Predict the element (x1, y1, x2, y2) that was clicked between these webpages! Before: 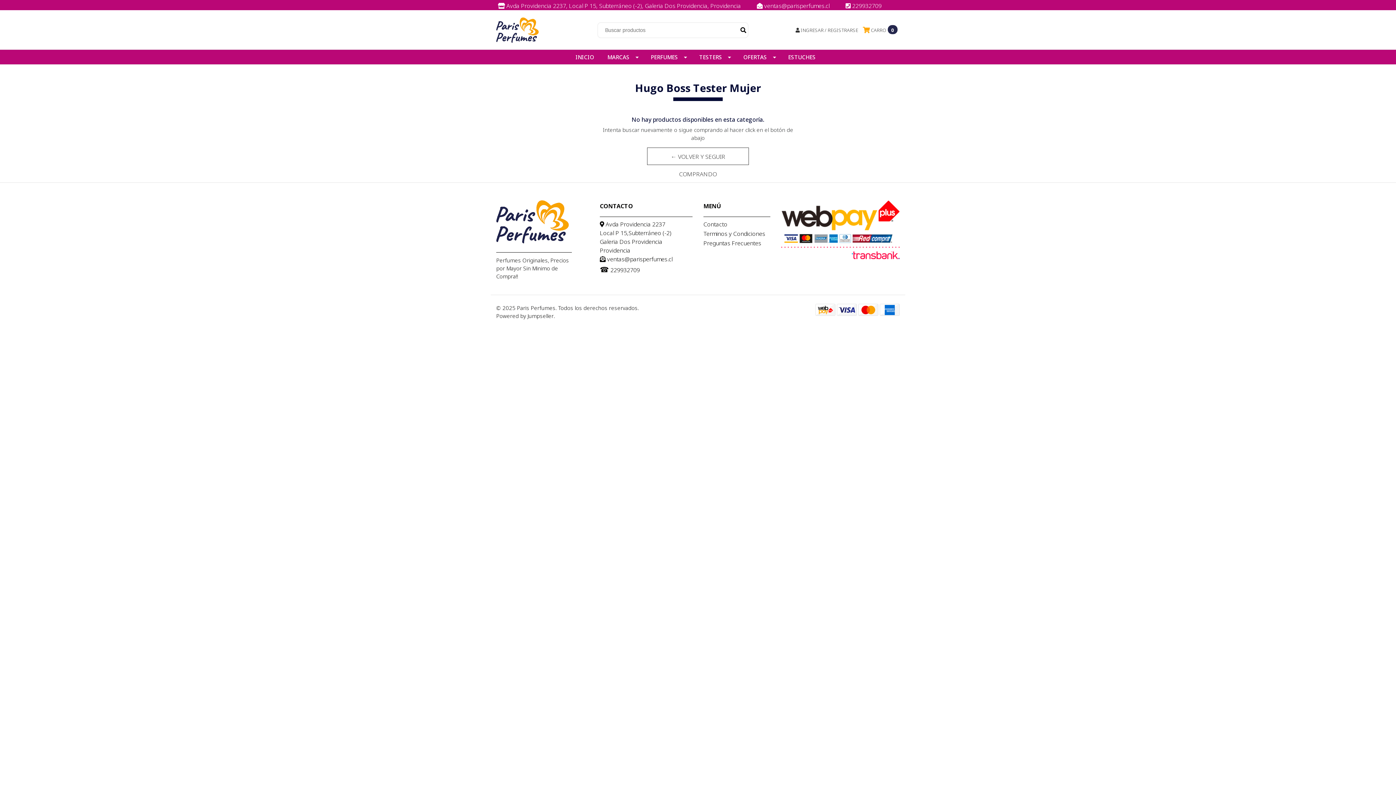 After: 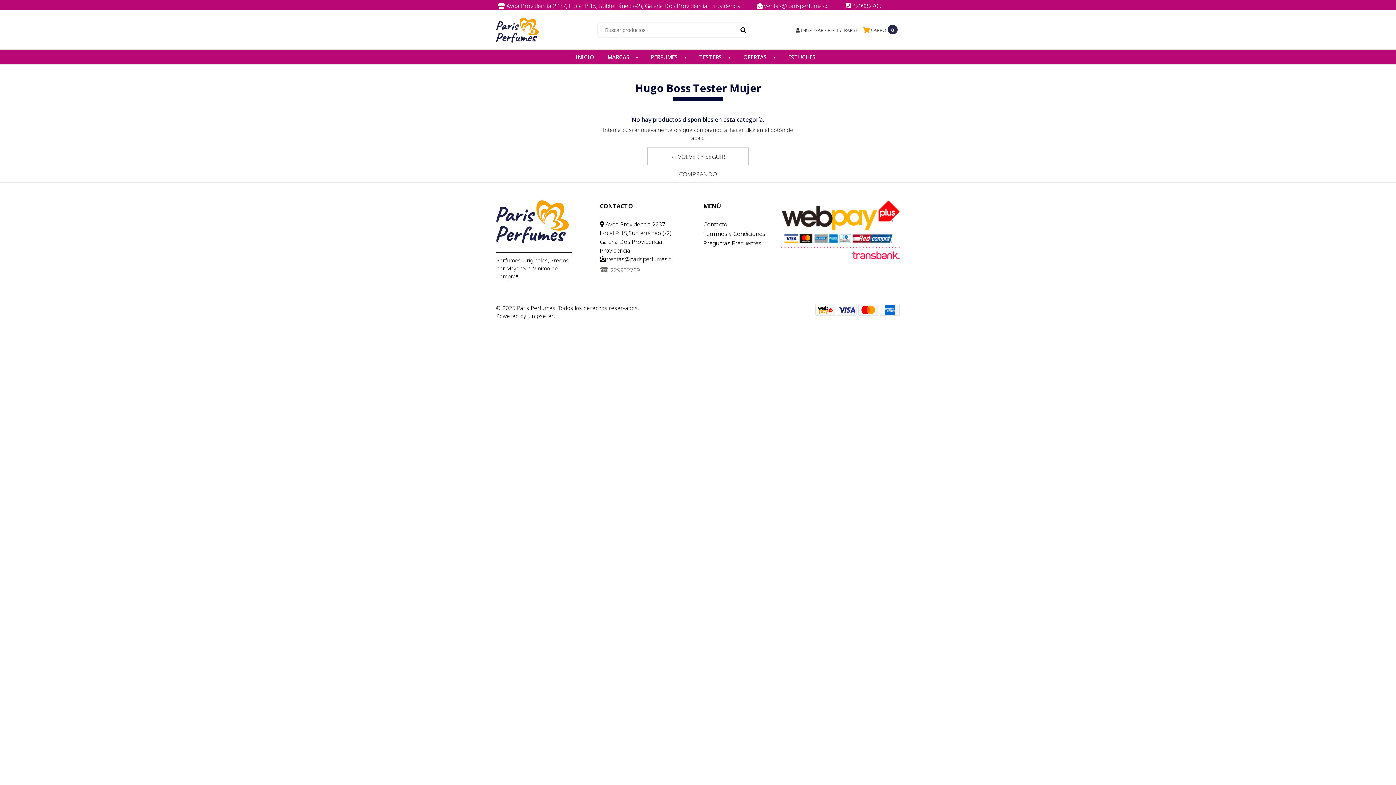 Action: label: ☎ 229932709 bbox: (600, 264, 640, 276)